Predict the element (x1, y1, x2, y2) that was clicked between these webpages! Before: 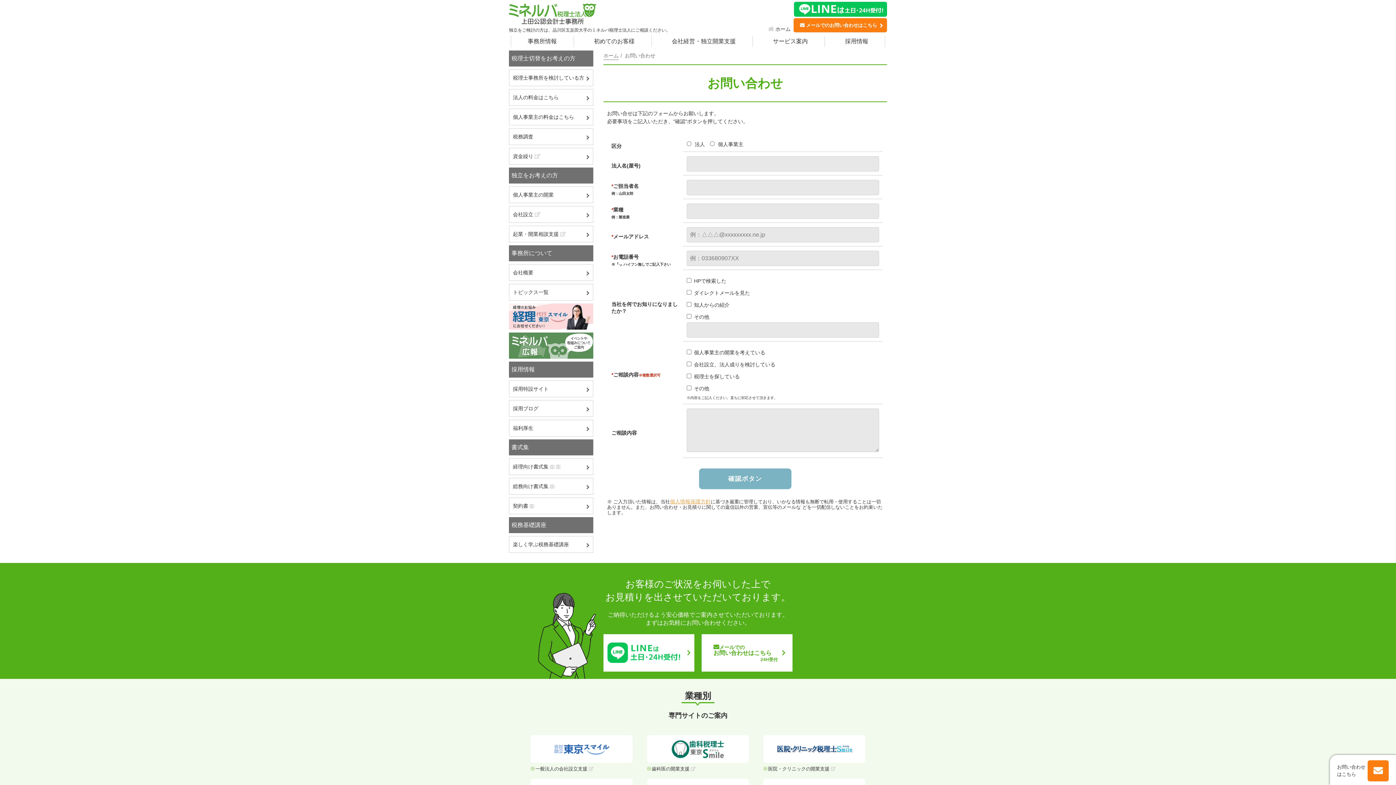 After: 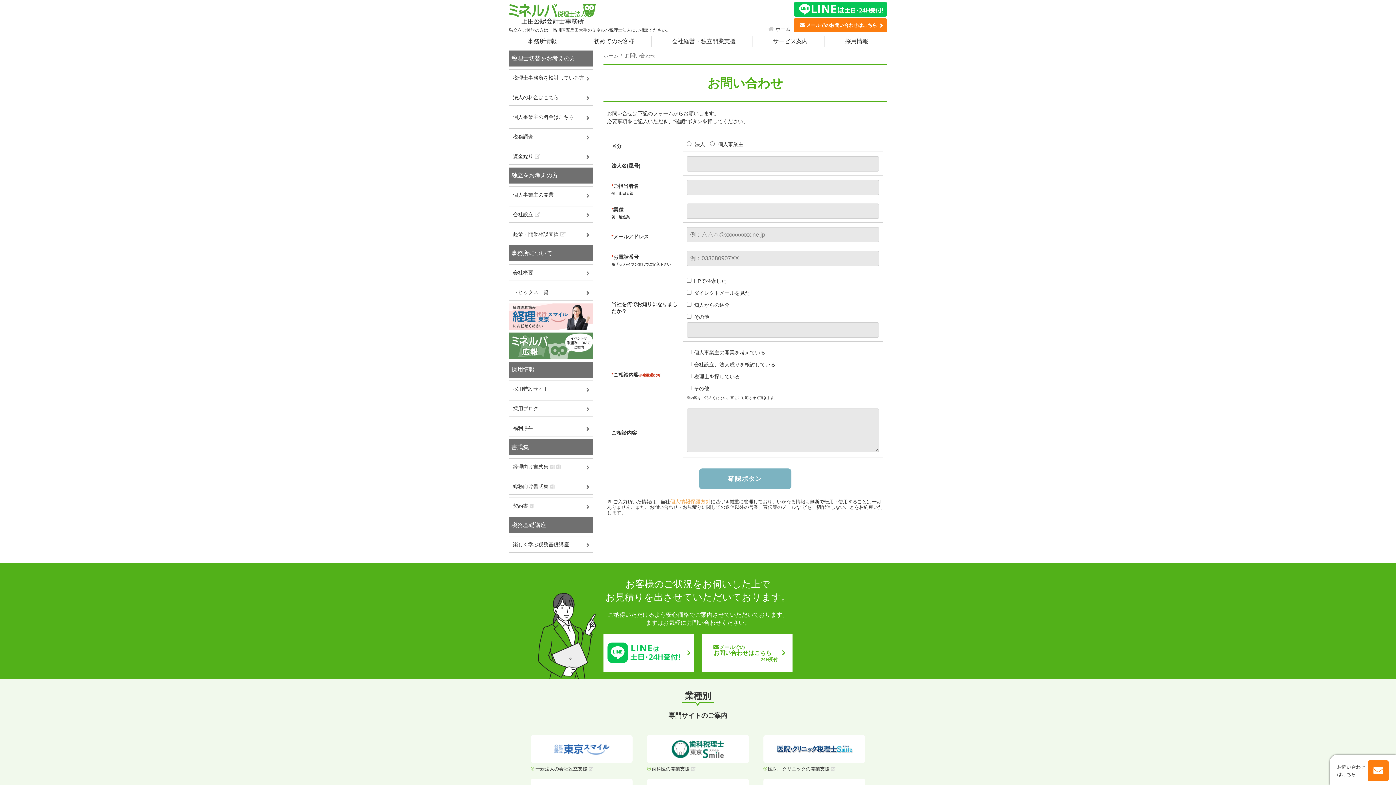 Action: label: お問い合わせ
はこちら bbox: (1330, 755, 1396, 785)